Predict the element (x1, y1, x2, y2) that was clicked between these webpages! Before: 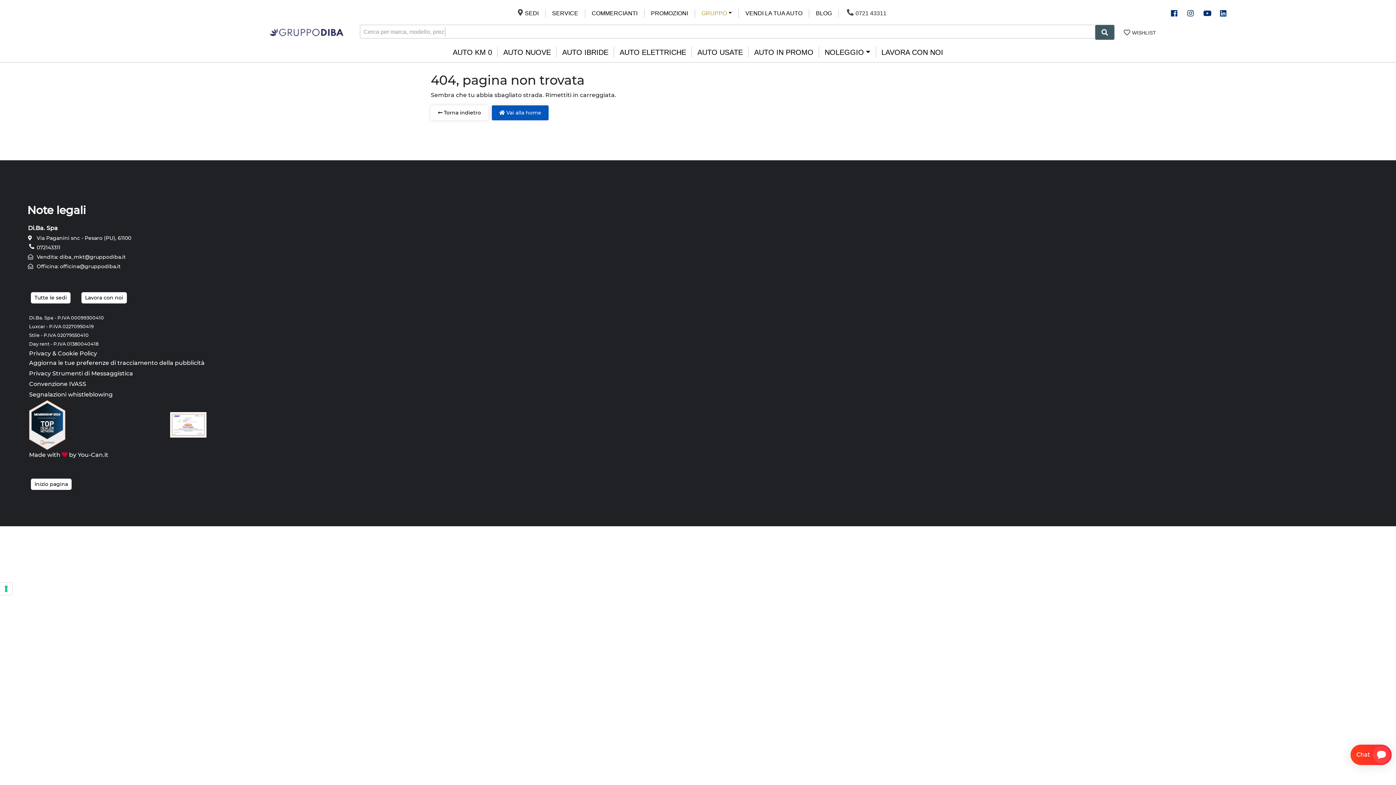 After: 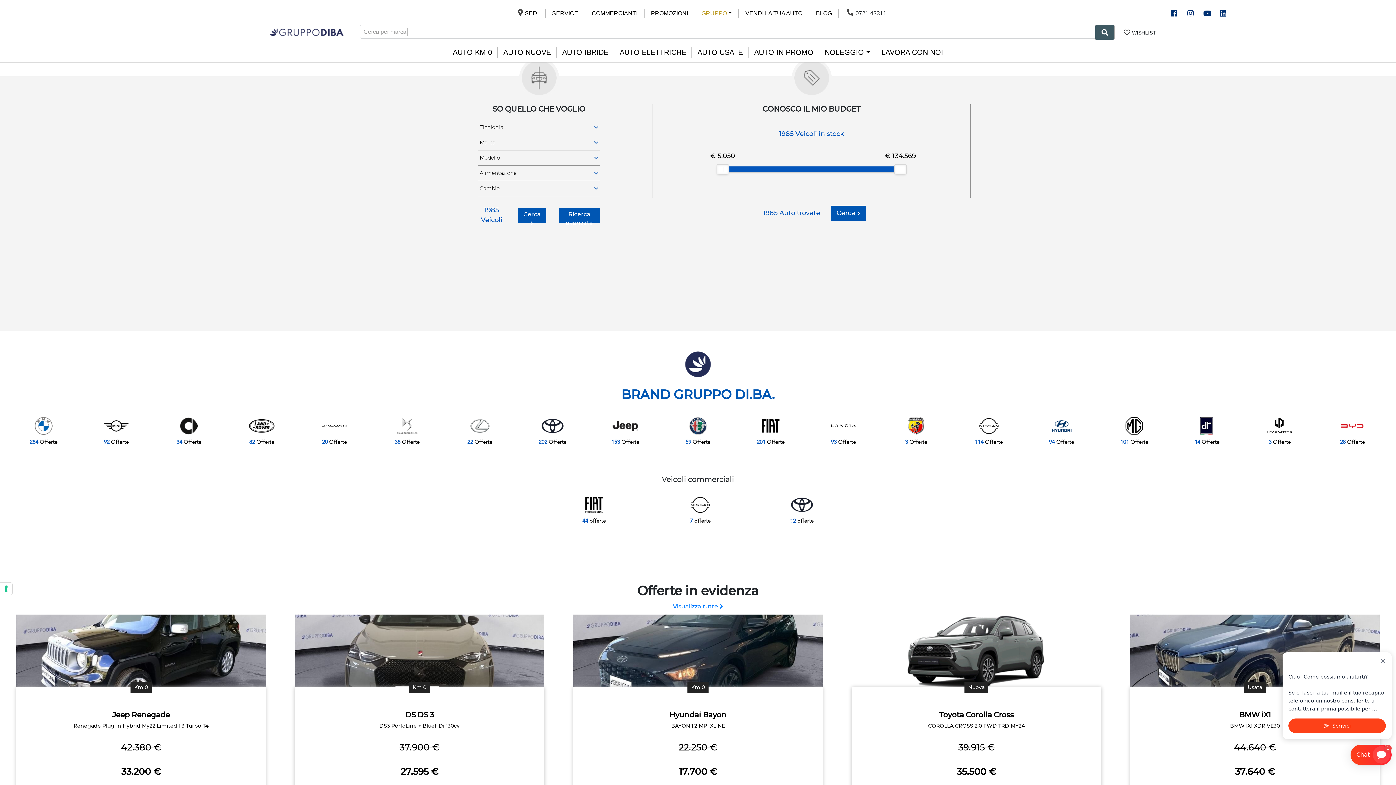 Action: bbox: (269, 28, 343, 34)